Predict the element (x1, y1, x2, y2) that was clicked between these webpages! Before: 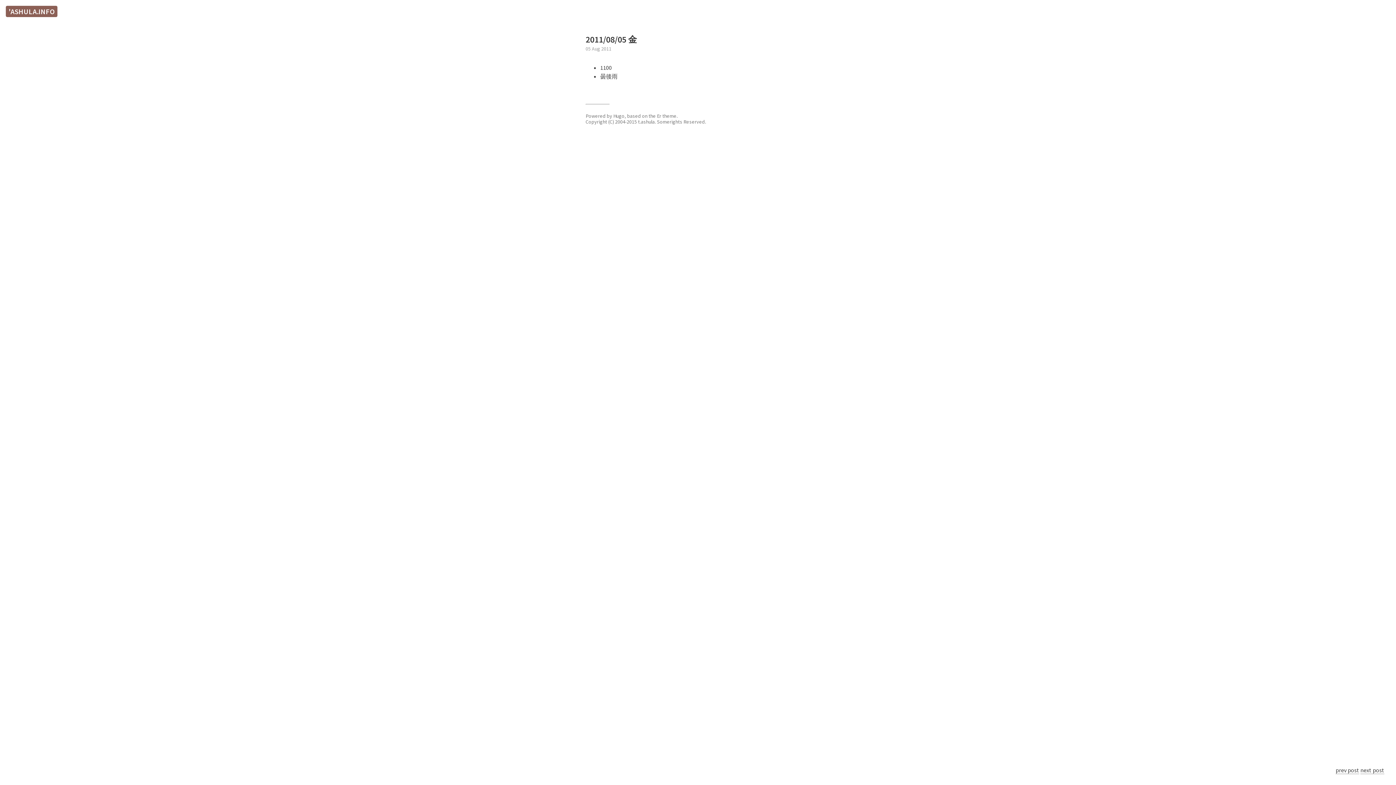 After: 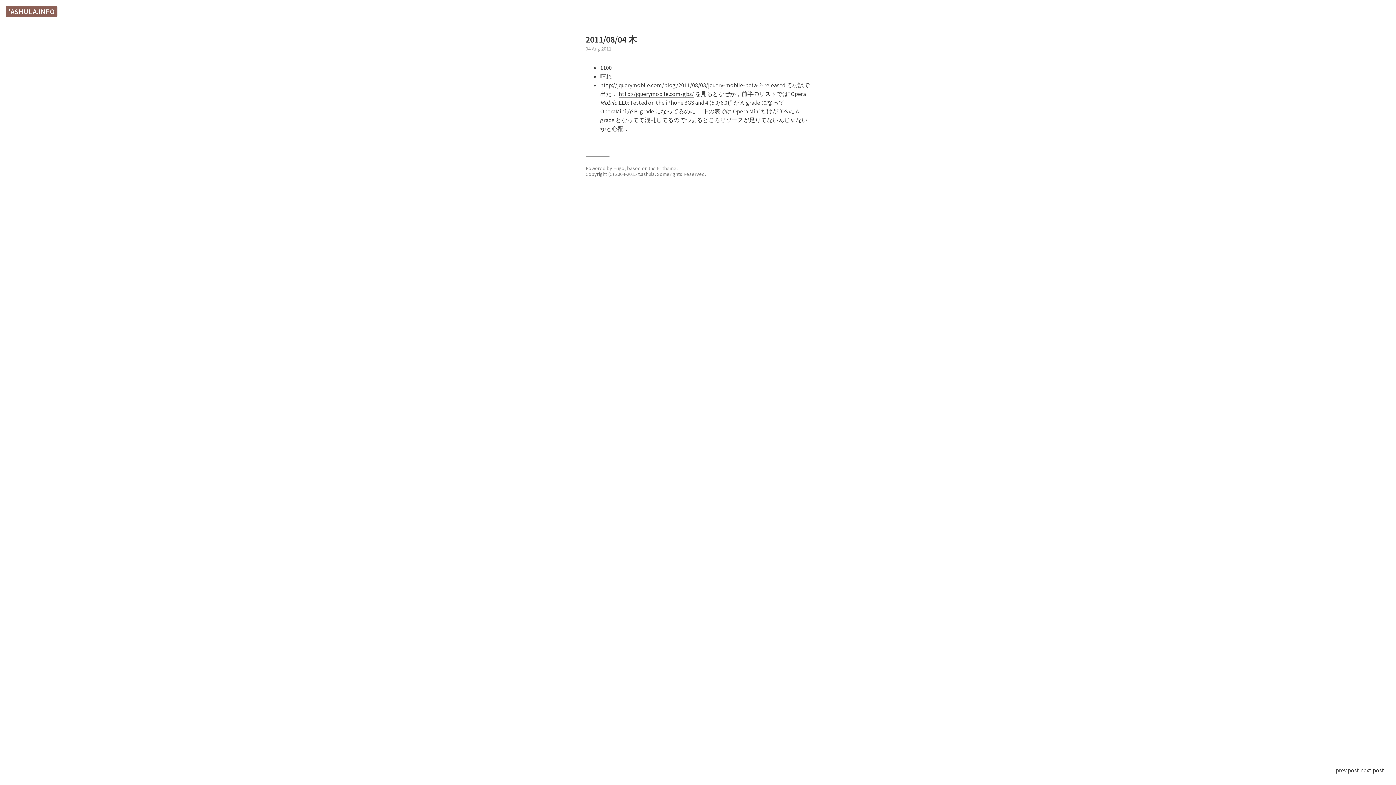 Action: label: prev post bbox: (1336, 766, 1359, 774)